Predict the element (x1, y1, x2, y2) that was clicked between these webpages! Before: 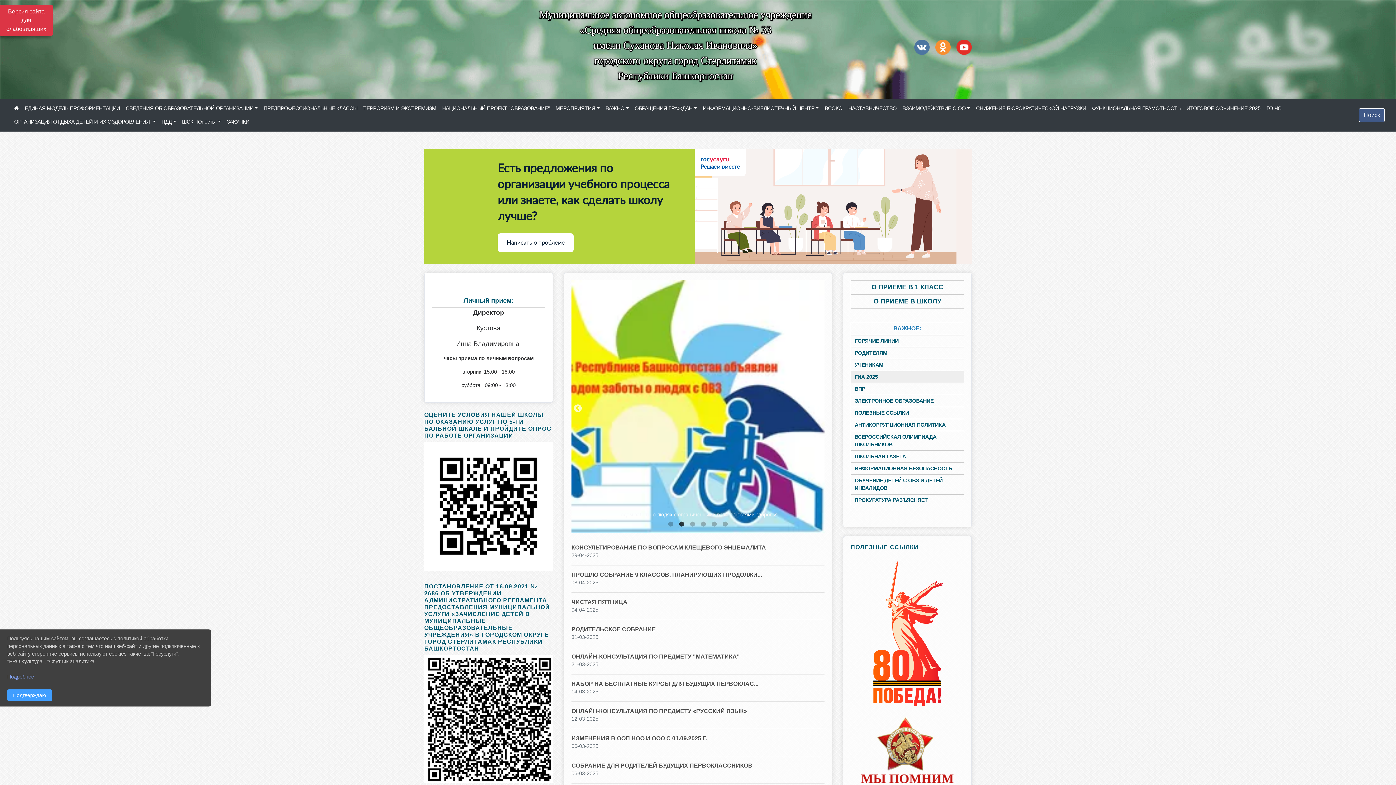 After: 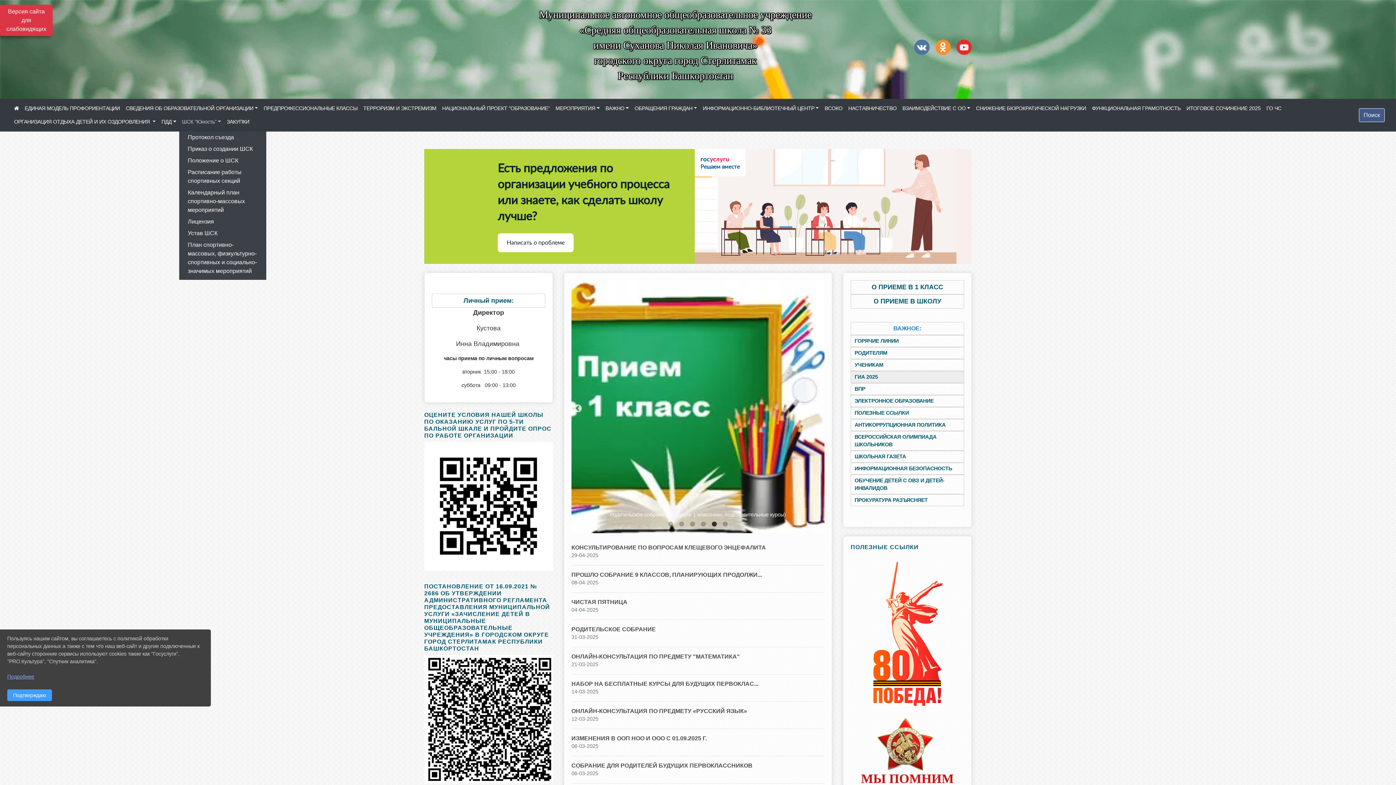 Action: label: ШСК "Юность" bbox: (179, 115, 223, 128)